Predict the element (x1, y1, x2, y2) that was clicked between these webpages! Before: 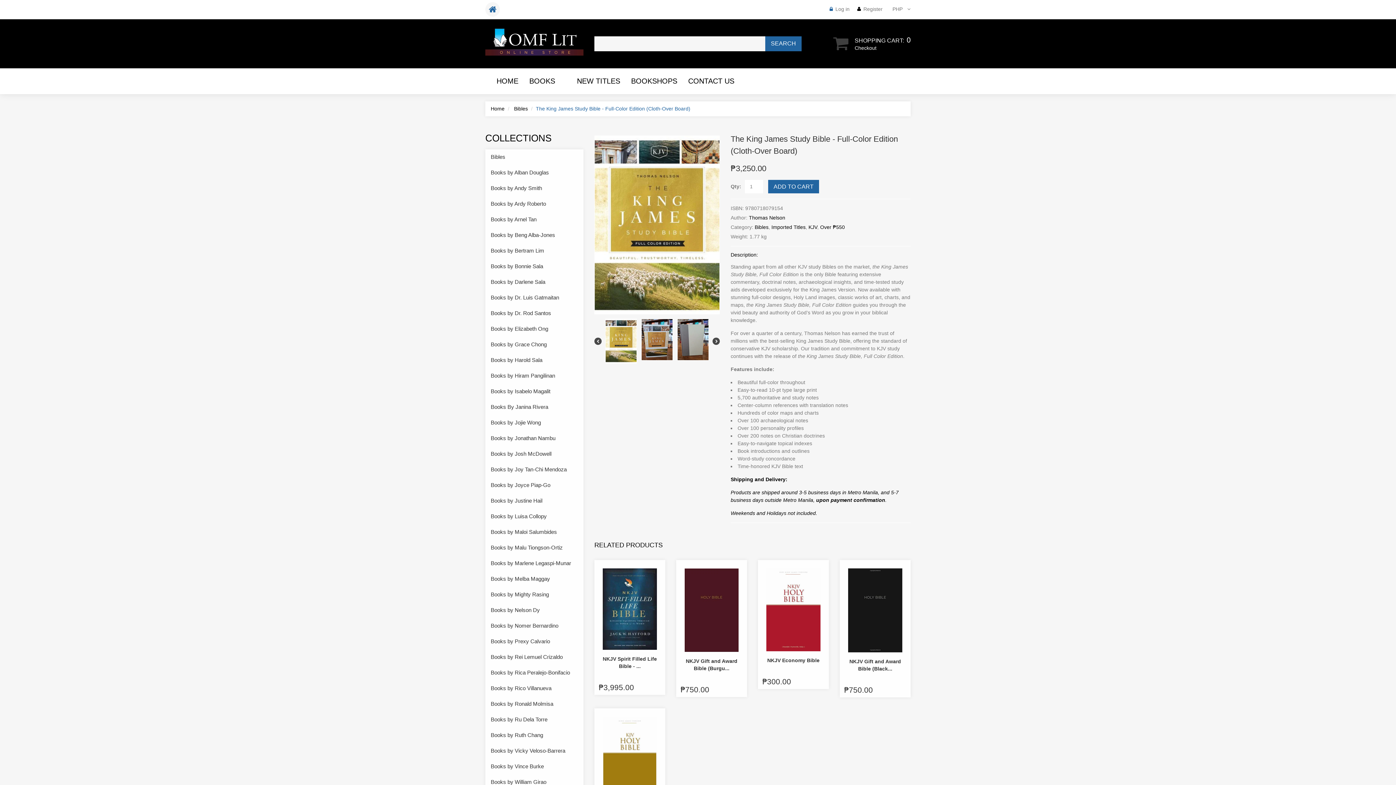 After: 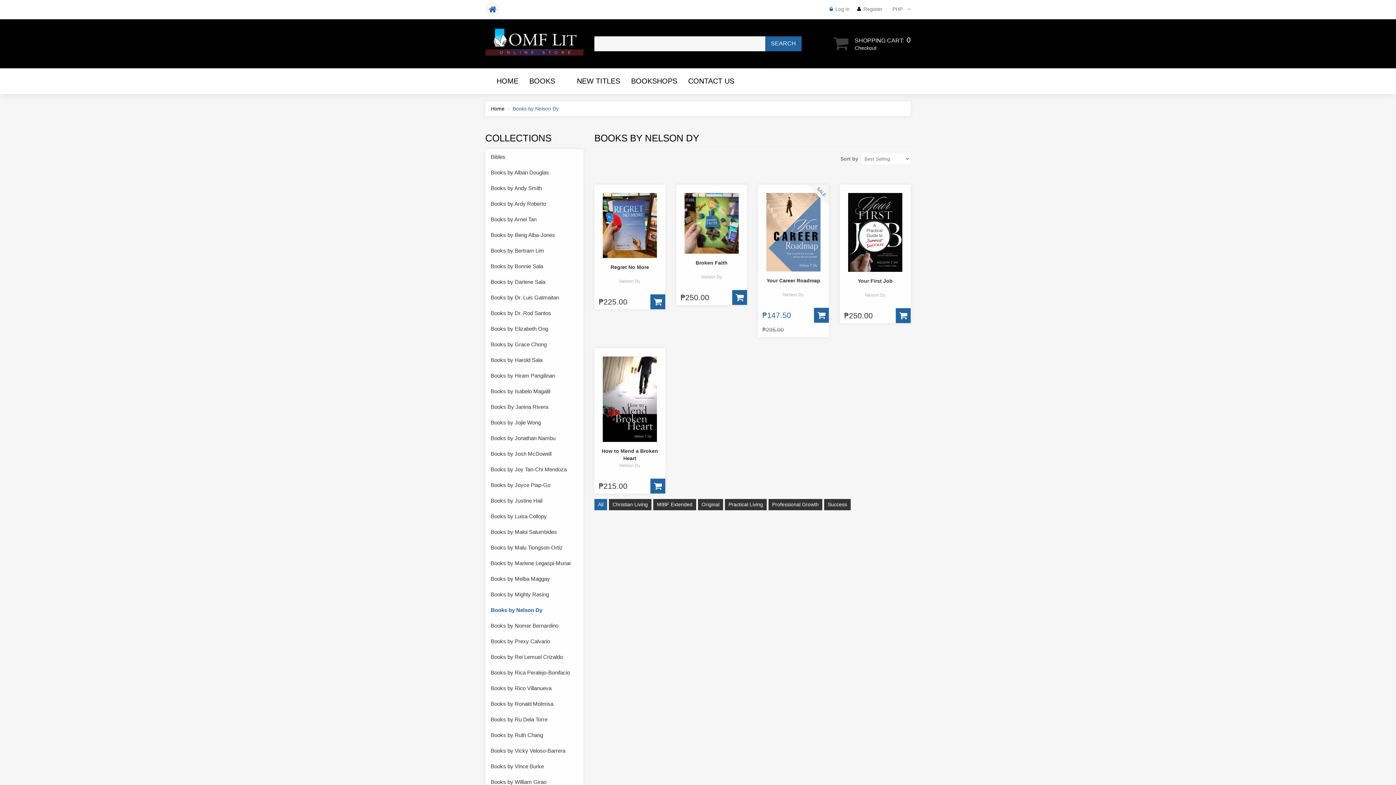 Action: label: Books by Nelson Dy bbox: (485, 602, 583, 618)